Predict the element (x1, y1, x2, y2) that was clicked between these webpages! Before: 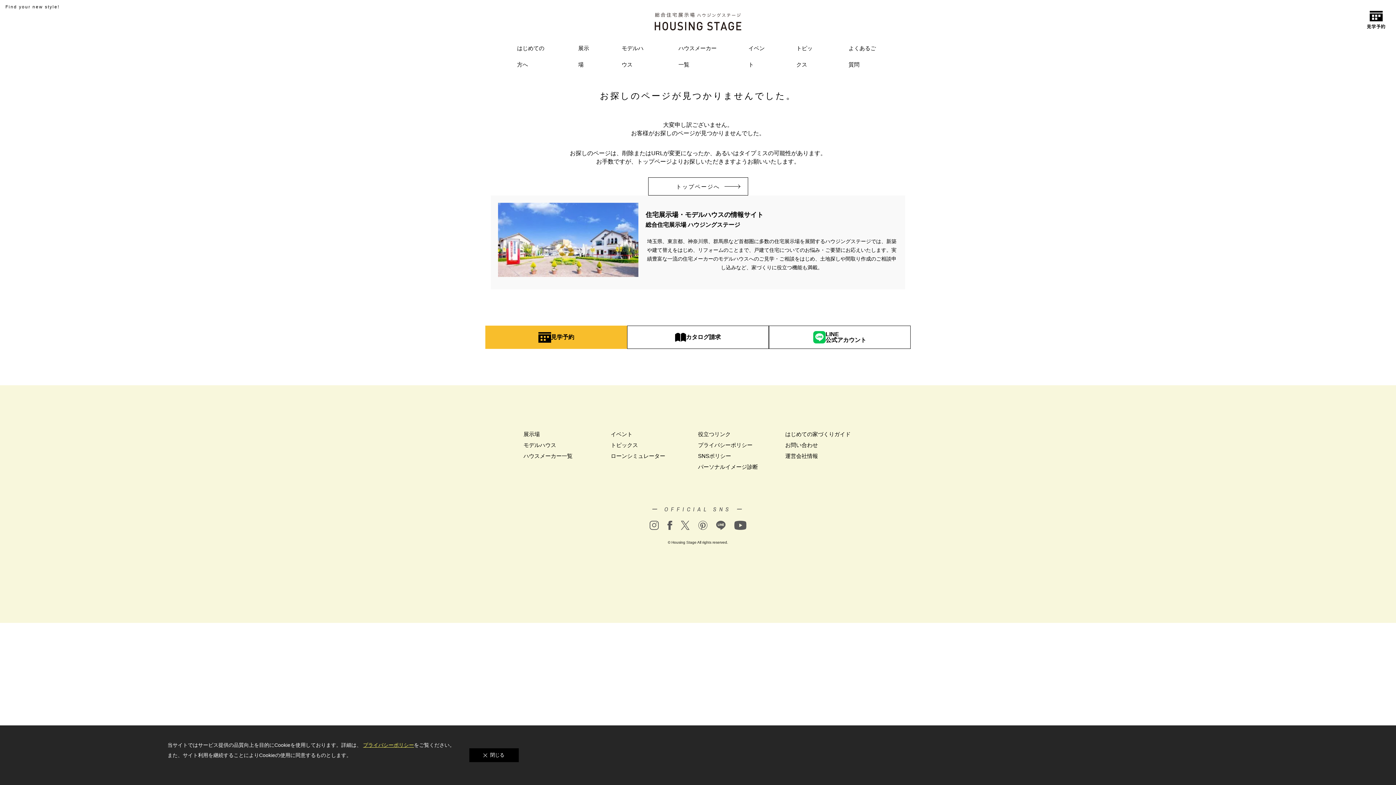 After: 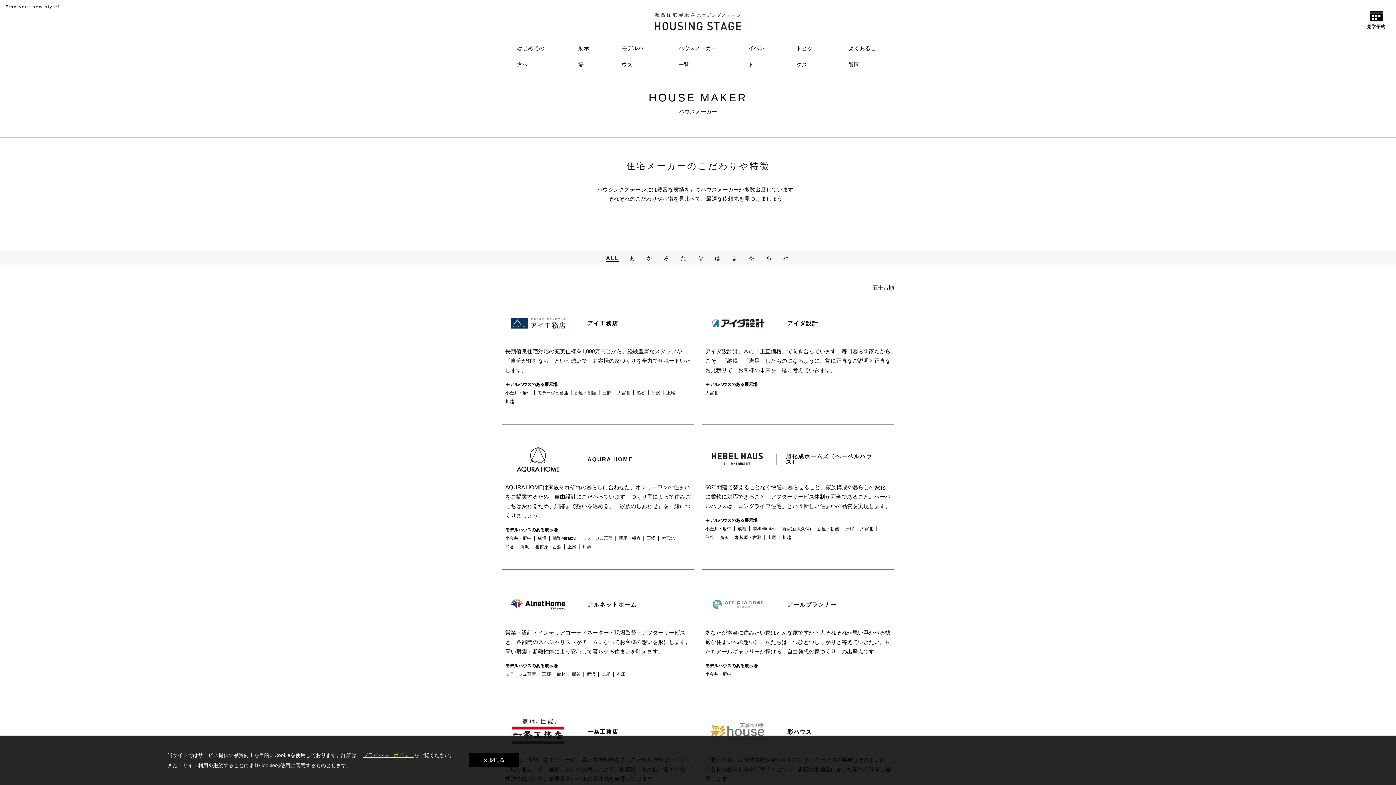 Action: label: ハウスメーカー一覧 bbox: (523, 453, 572, 459)